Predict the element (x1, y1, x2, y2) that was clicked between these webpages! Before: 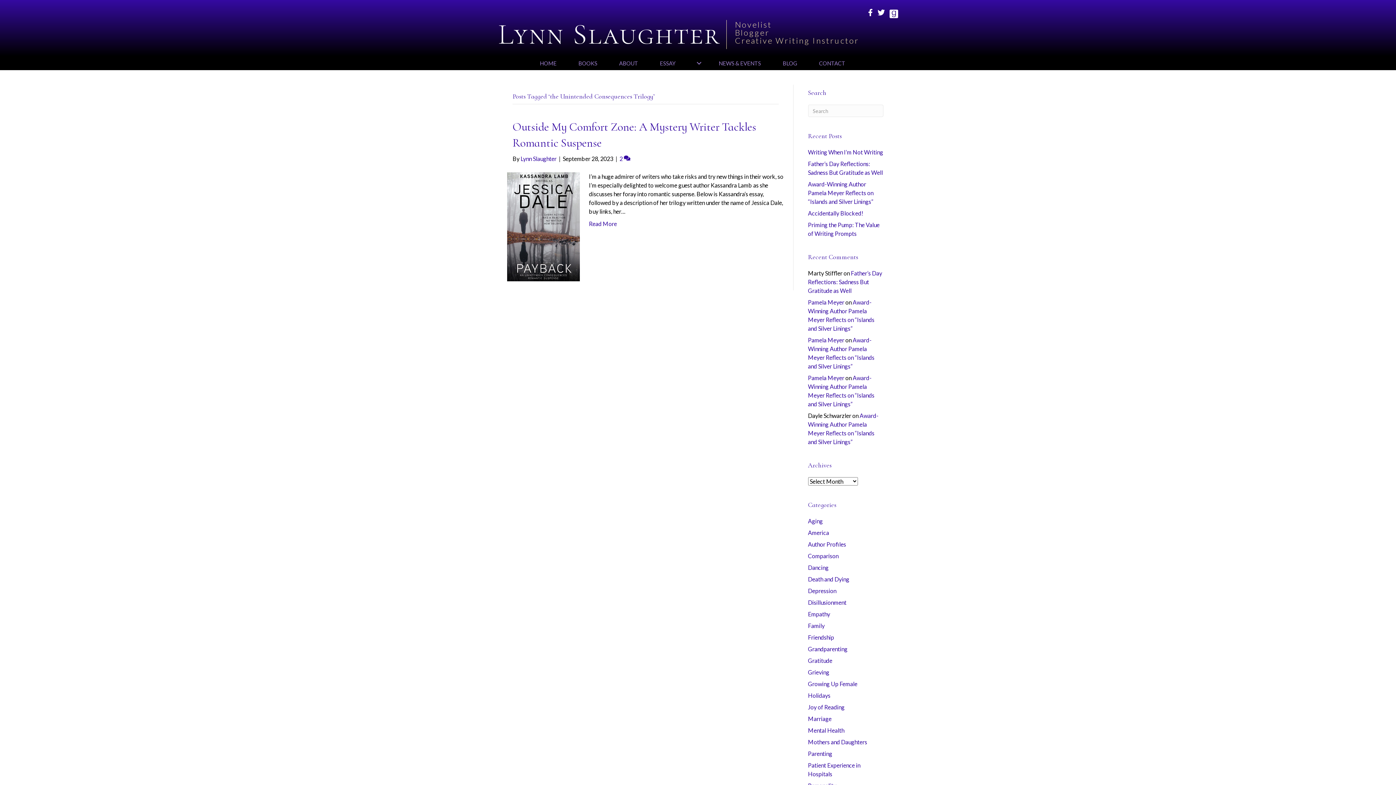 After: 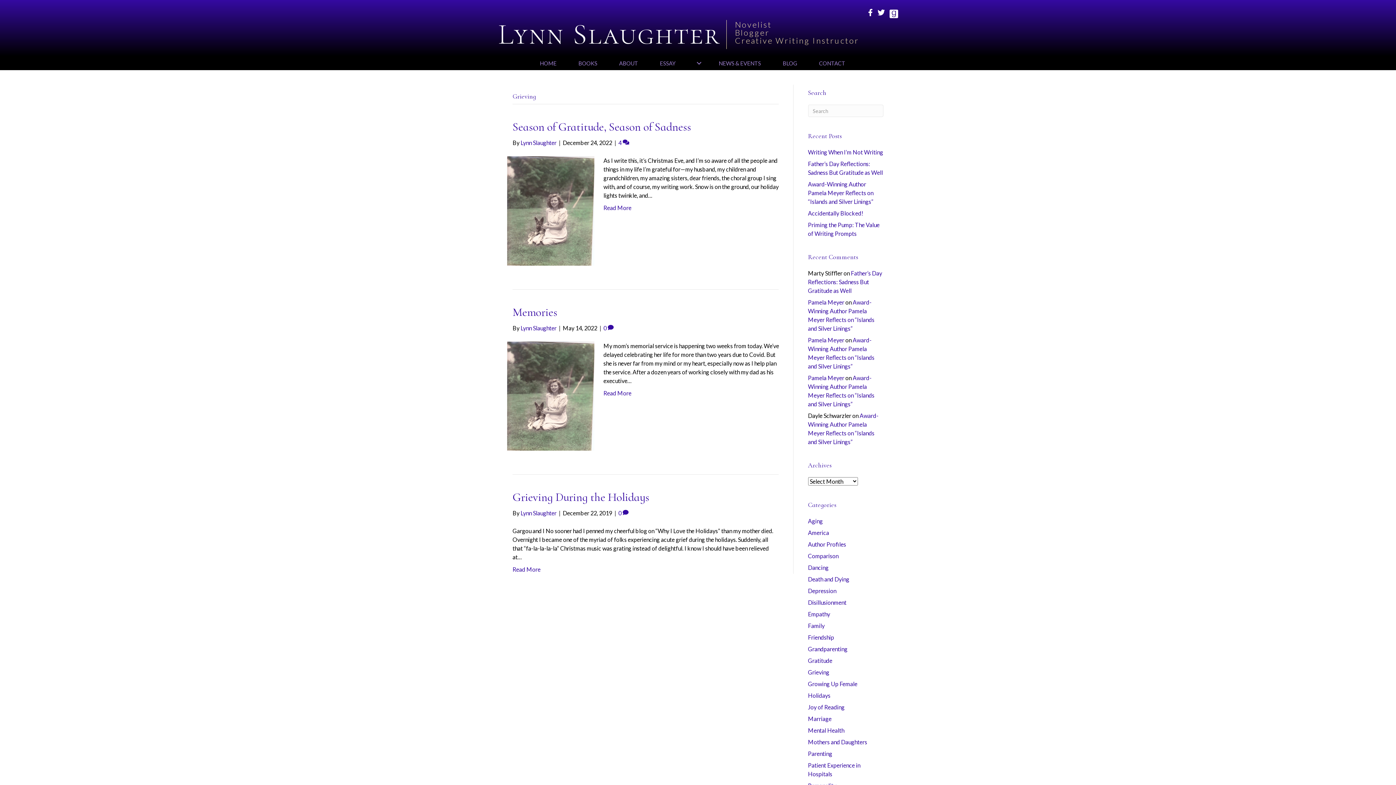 Action: bbox: (808, 669, 829, 676) label: Grieving